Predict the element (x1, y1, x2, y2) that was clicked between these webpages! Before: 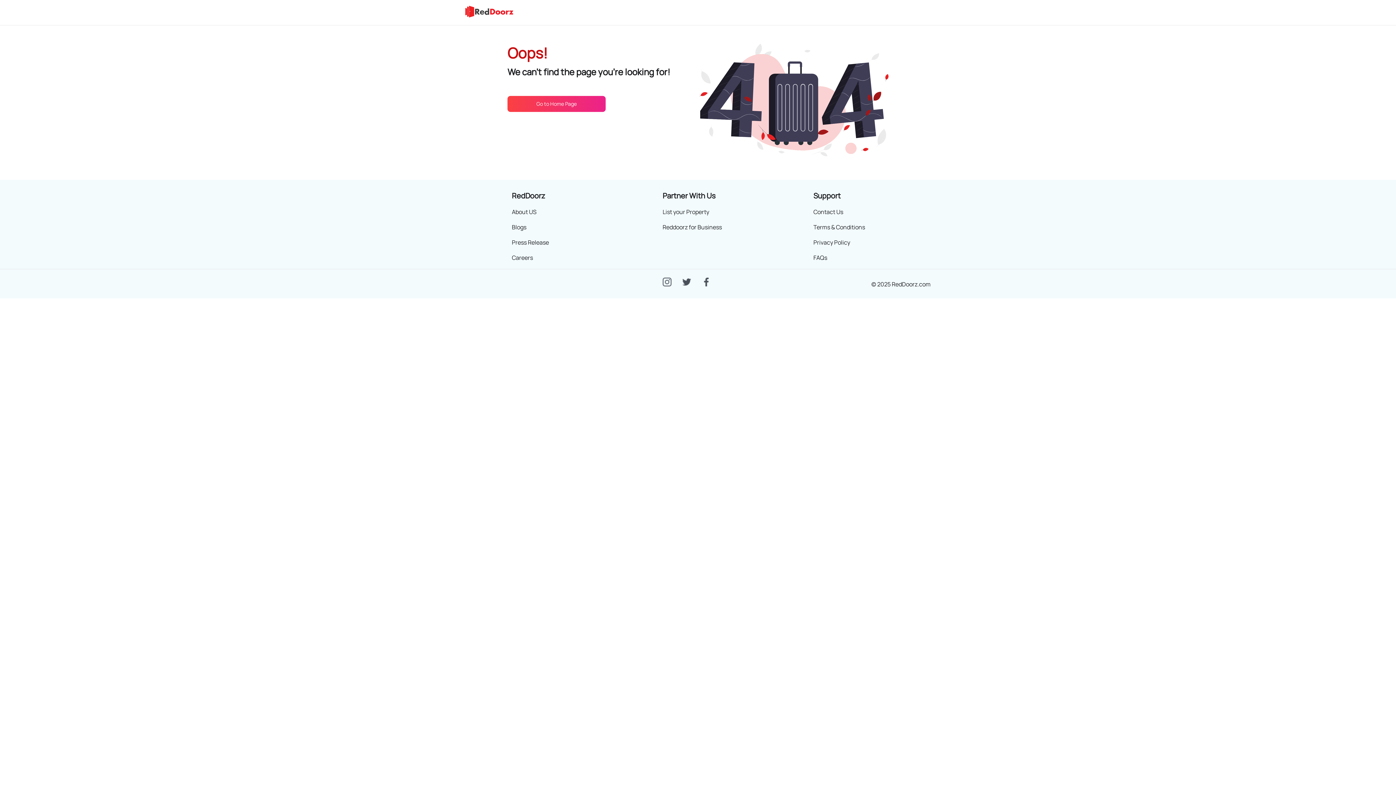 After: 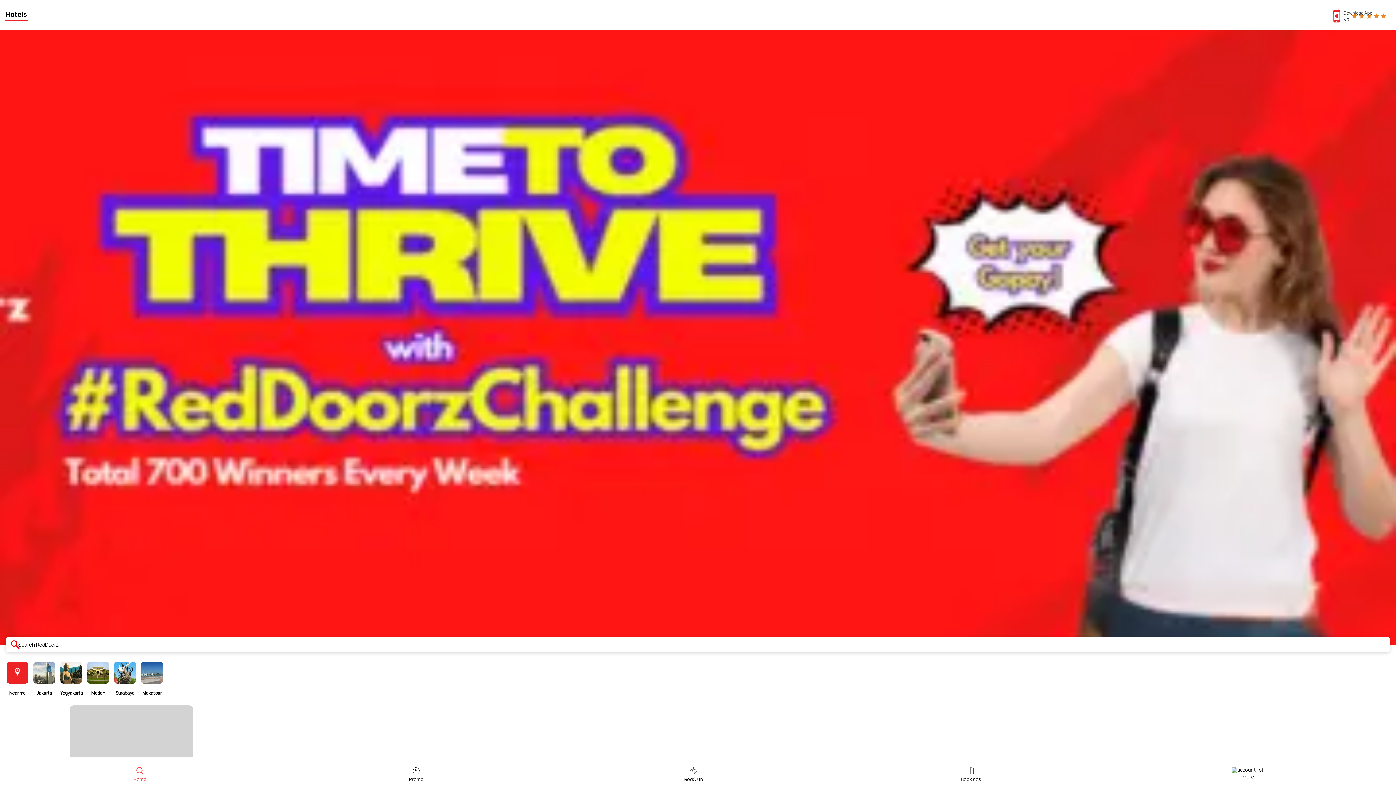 Action: label: Go to Home Page bbox: (507, 95, 605, 111)